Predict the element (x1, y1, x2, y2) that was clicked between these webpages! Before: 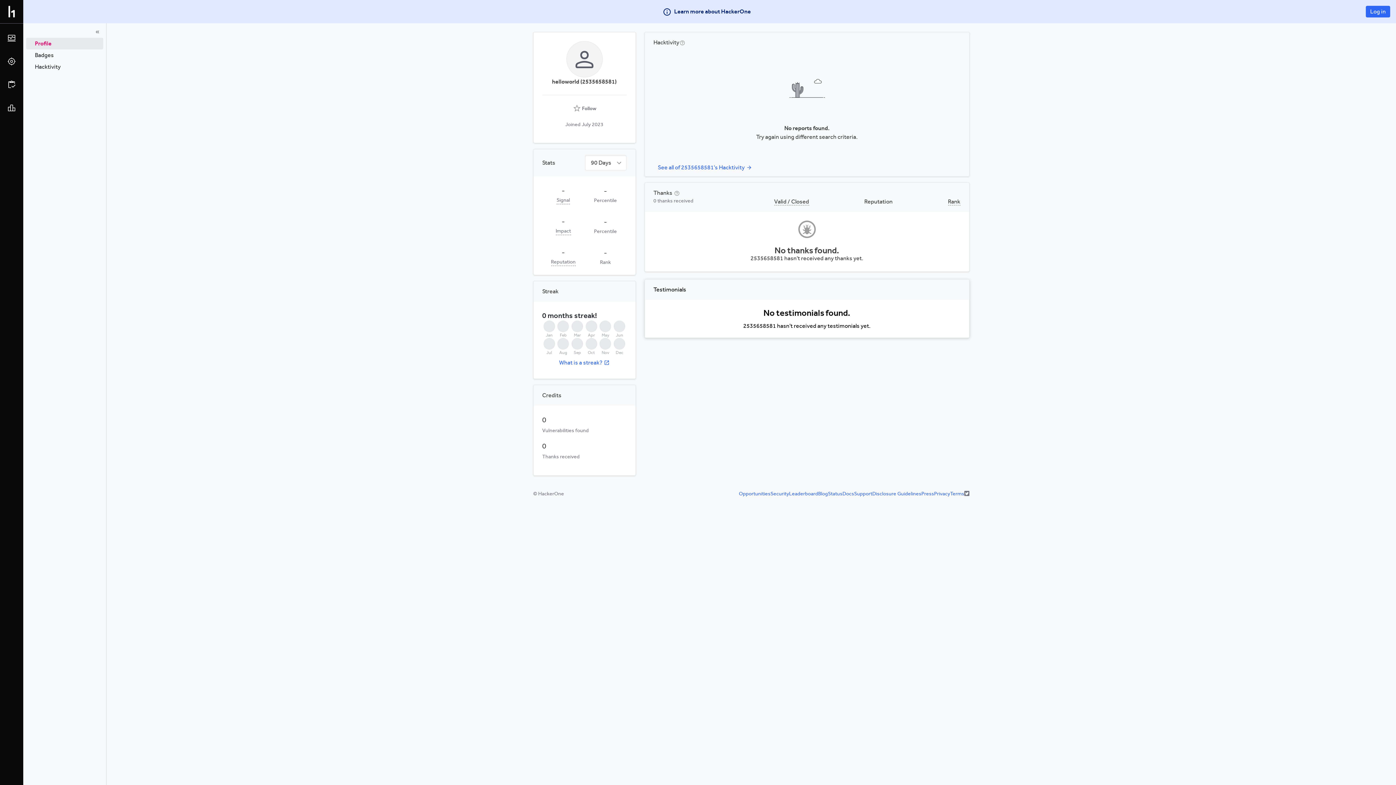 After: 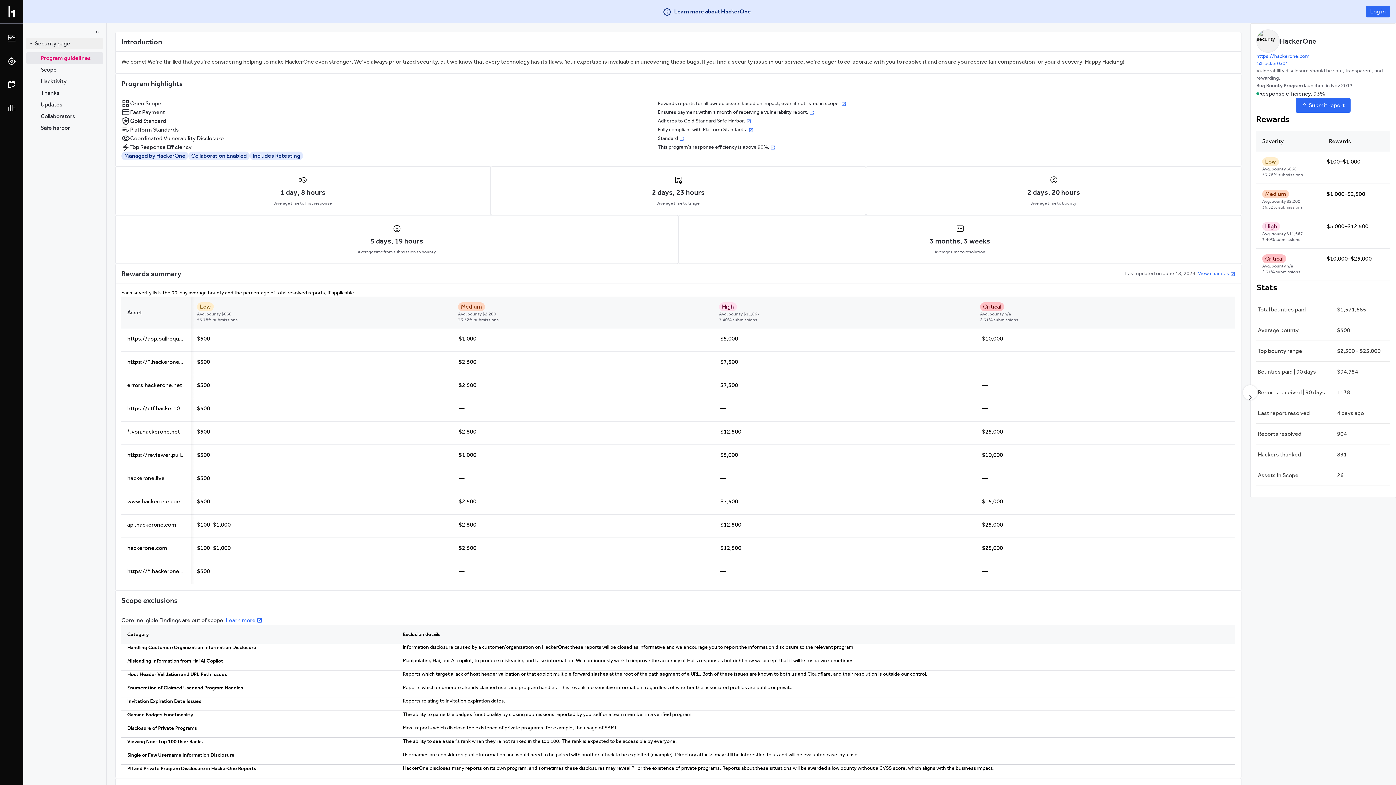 Action: bbox: (770, 423, 789, 429) label: Security